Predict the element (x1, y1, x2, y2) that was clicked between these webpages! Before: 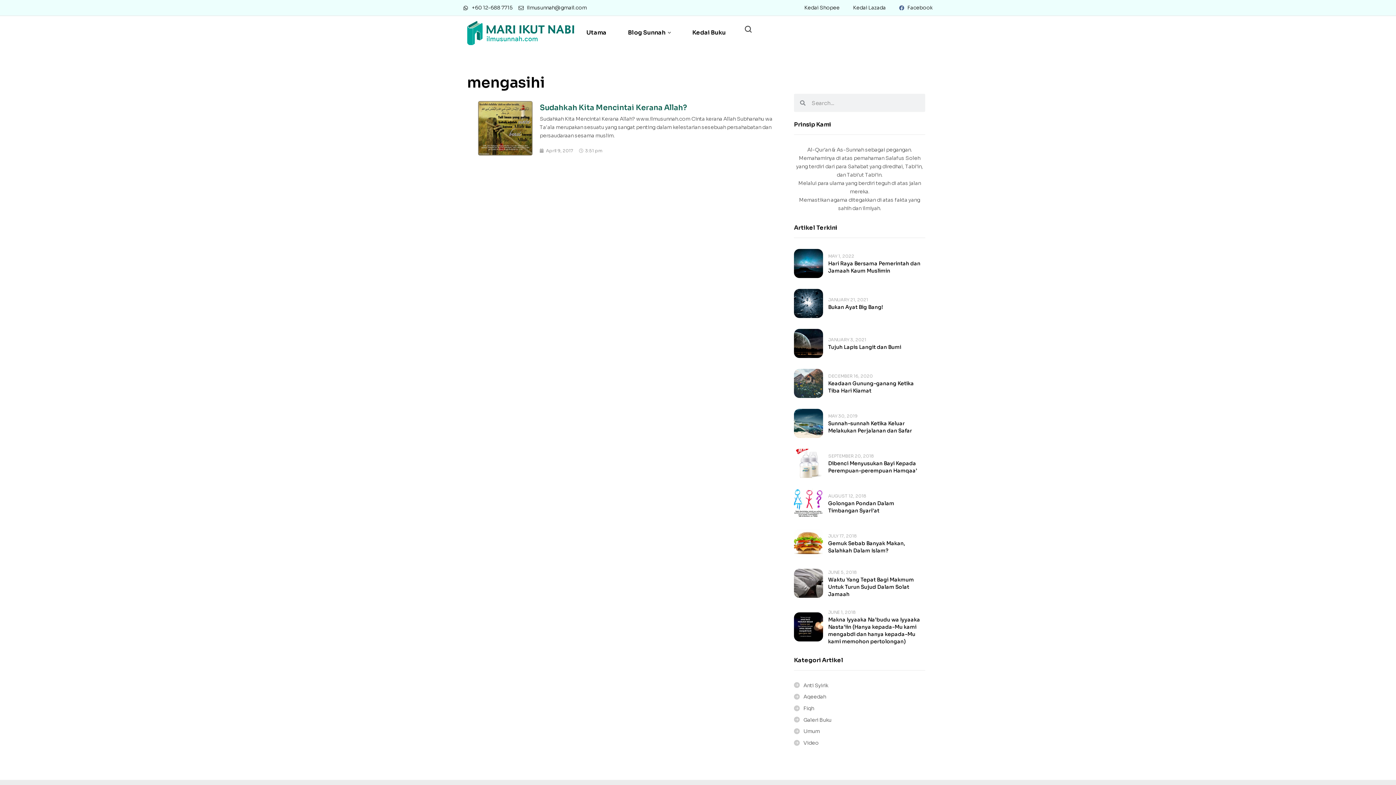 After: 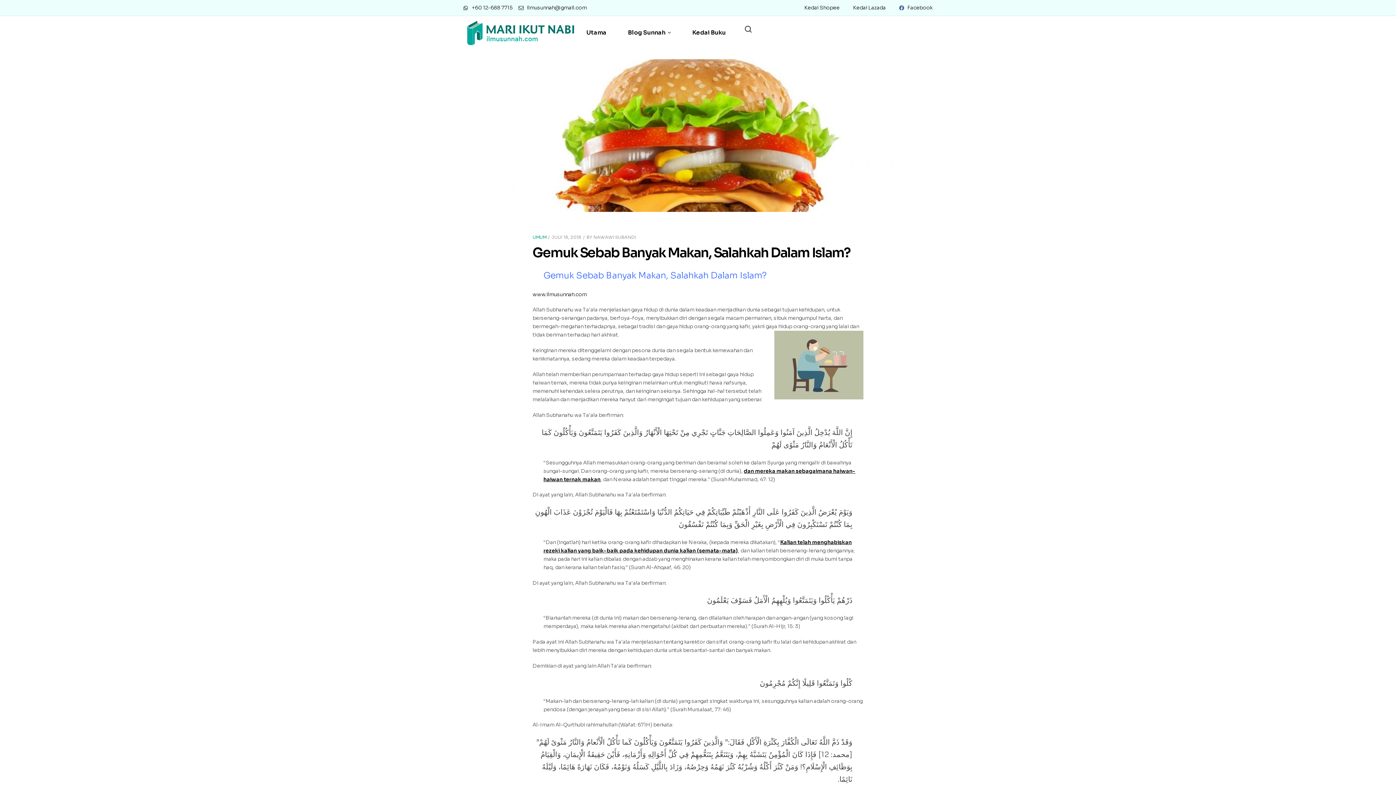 Action: bbox: (794, 528, 828, 558)